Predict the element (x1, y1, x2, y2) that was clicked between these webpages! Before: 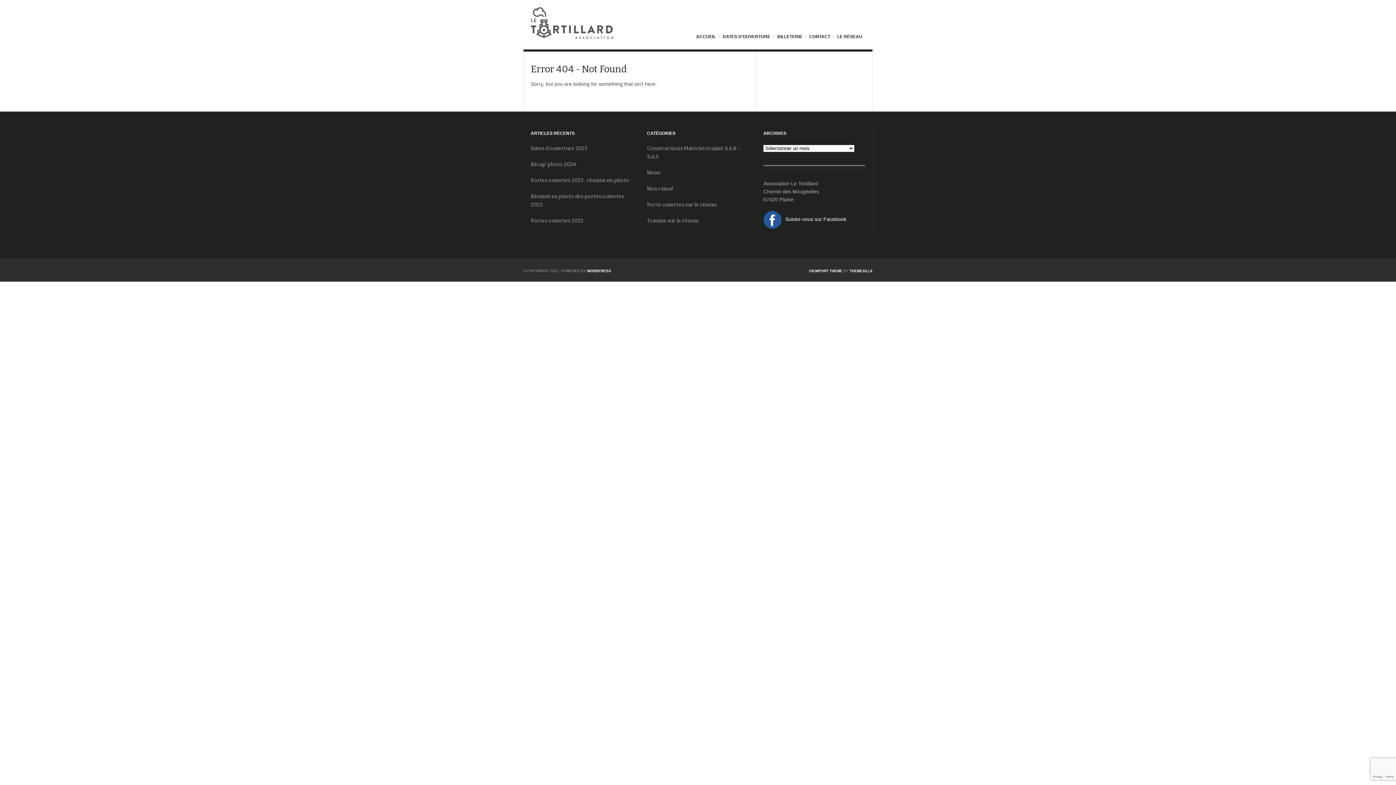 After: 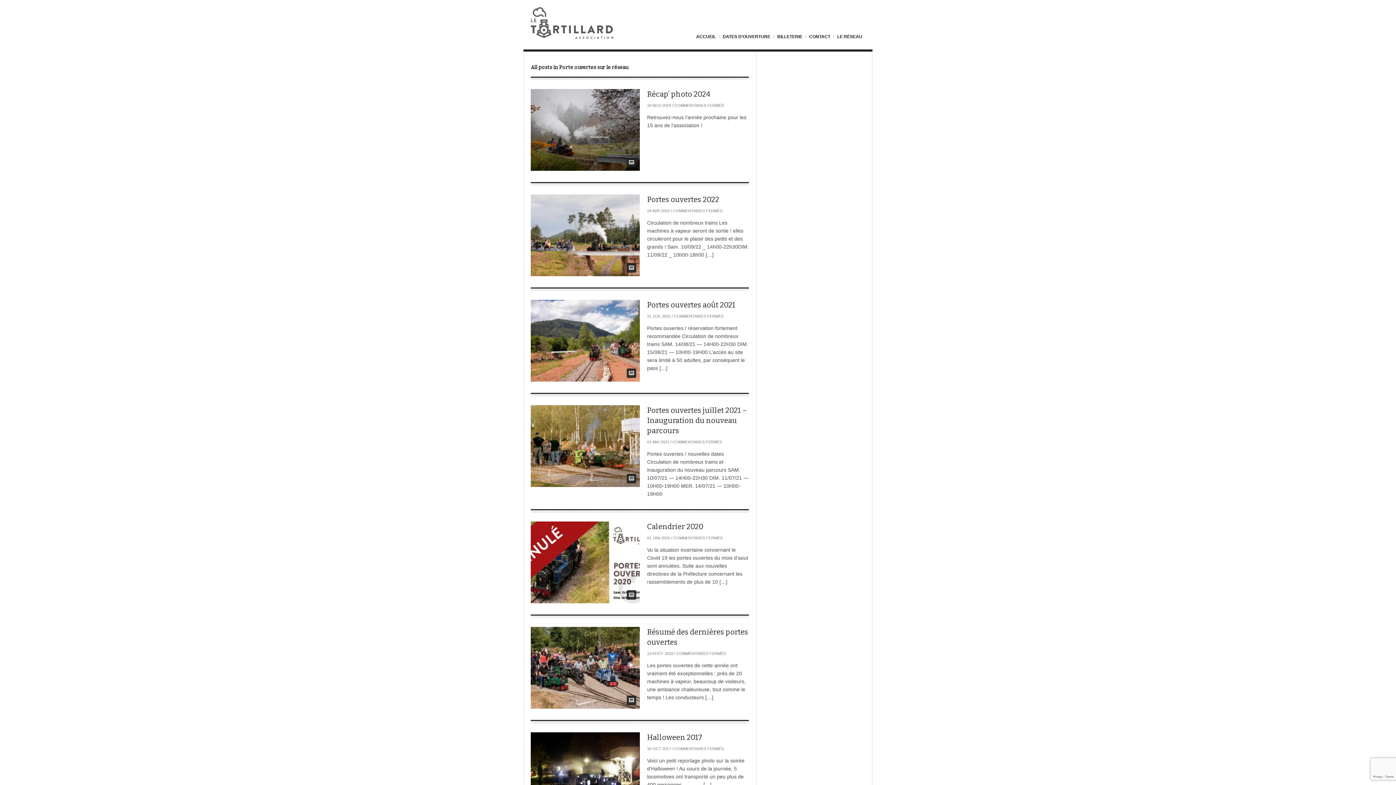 Action: label: Porte ouvertes sur le réseau bbox: (647, 201, 716, 208)